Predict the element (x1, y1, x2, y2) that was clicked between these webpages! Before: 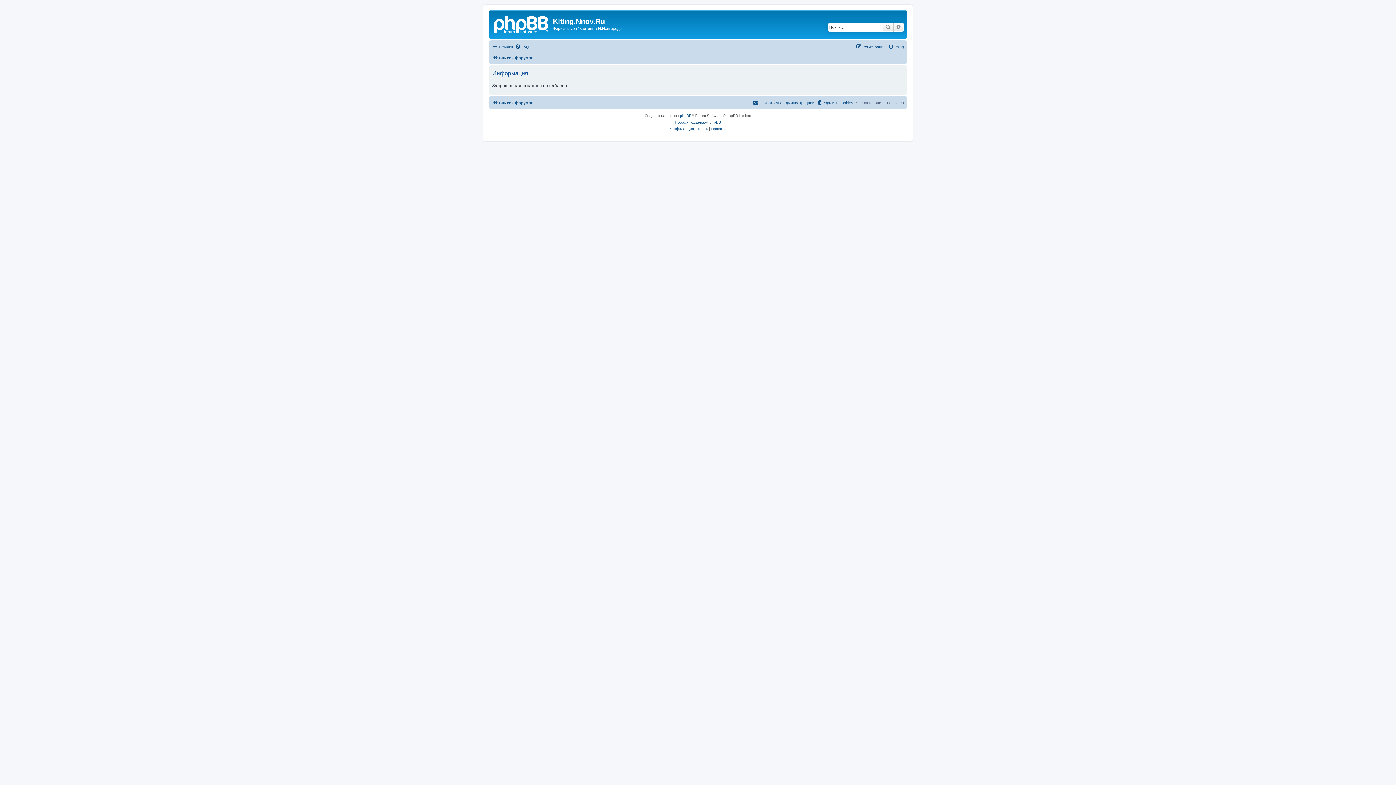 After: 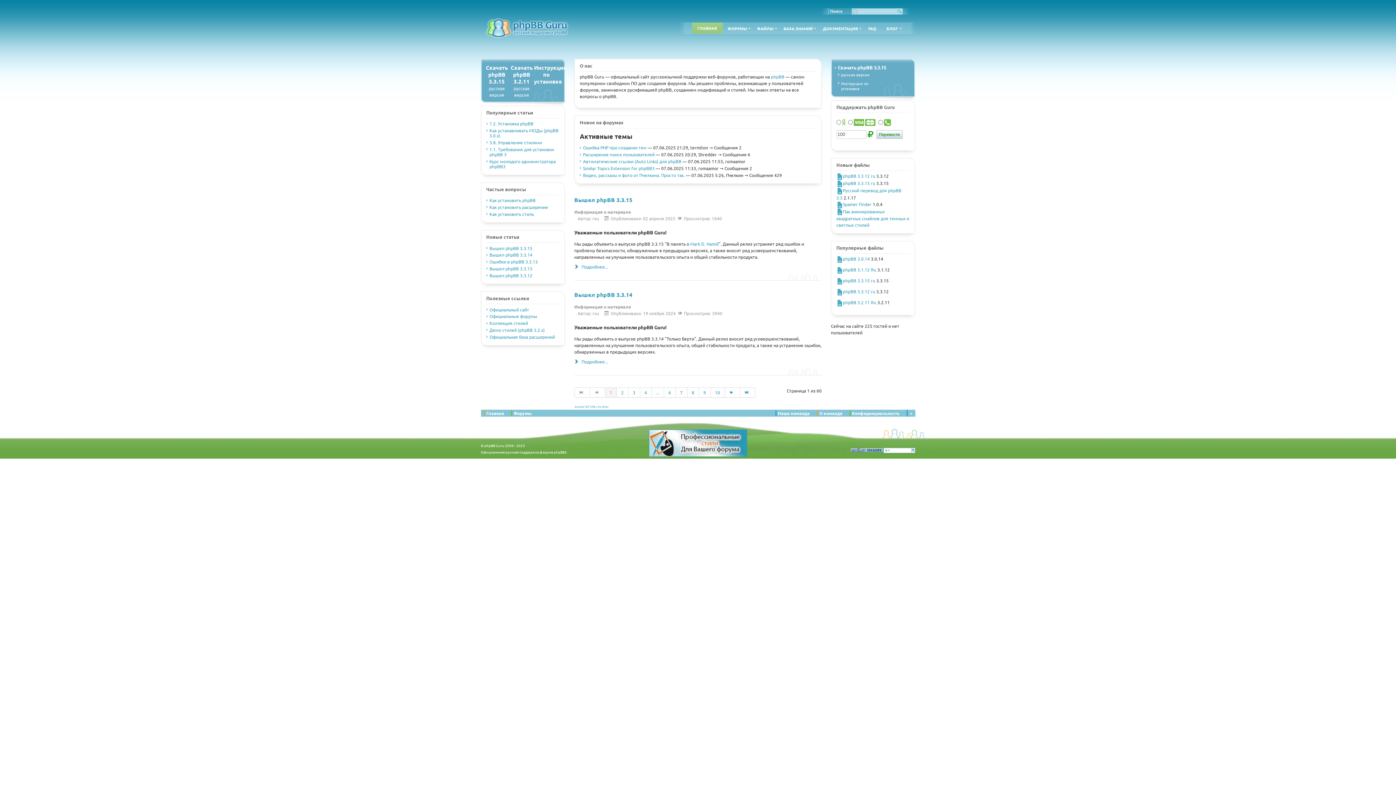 Action: label: Русская поддержка phpBB bbox: (675, 119, 721, 125)